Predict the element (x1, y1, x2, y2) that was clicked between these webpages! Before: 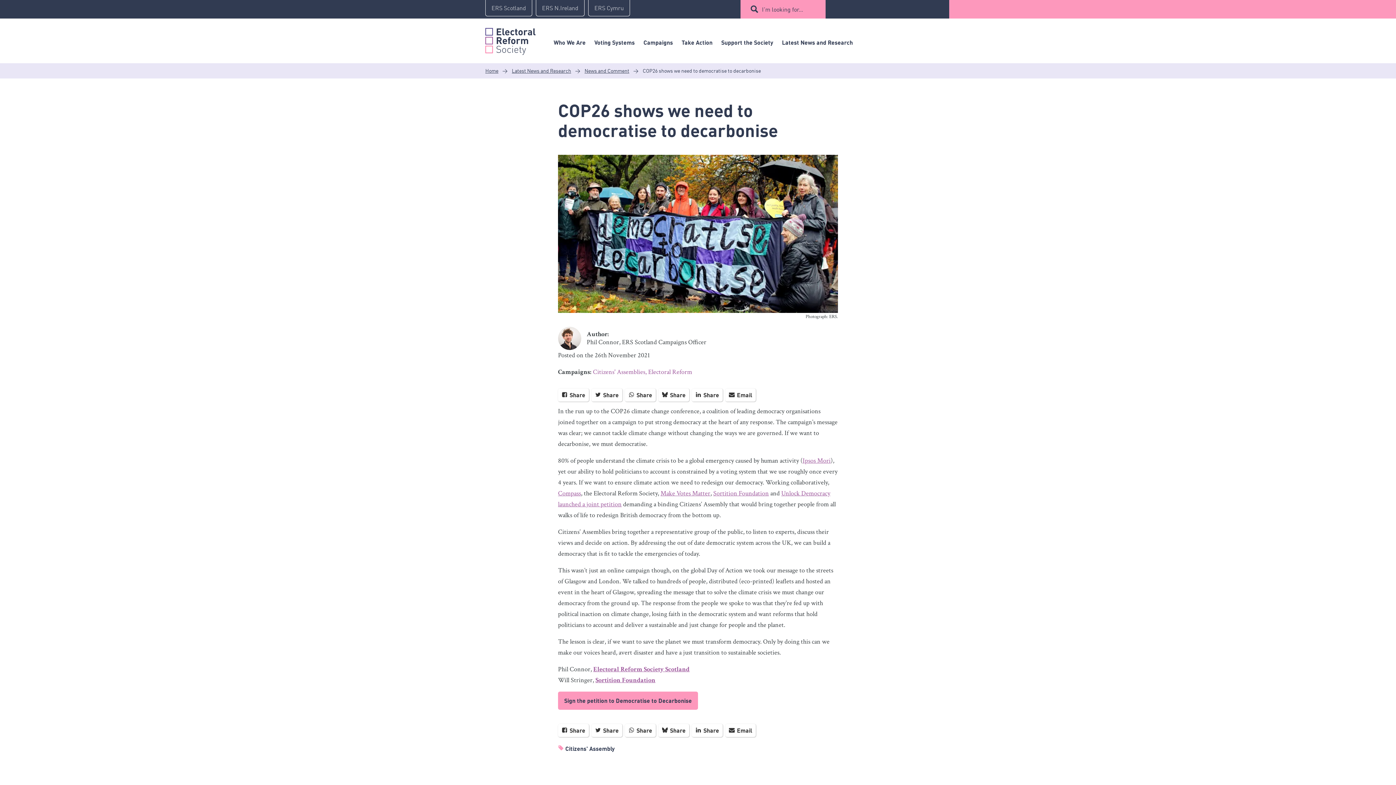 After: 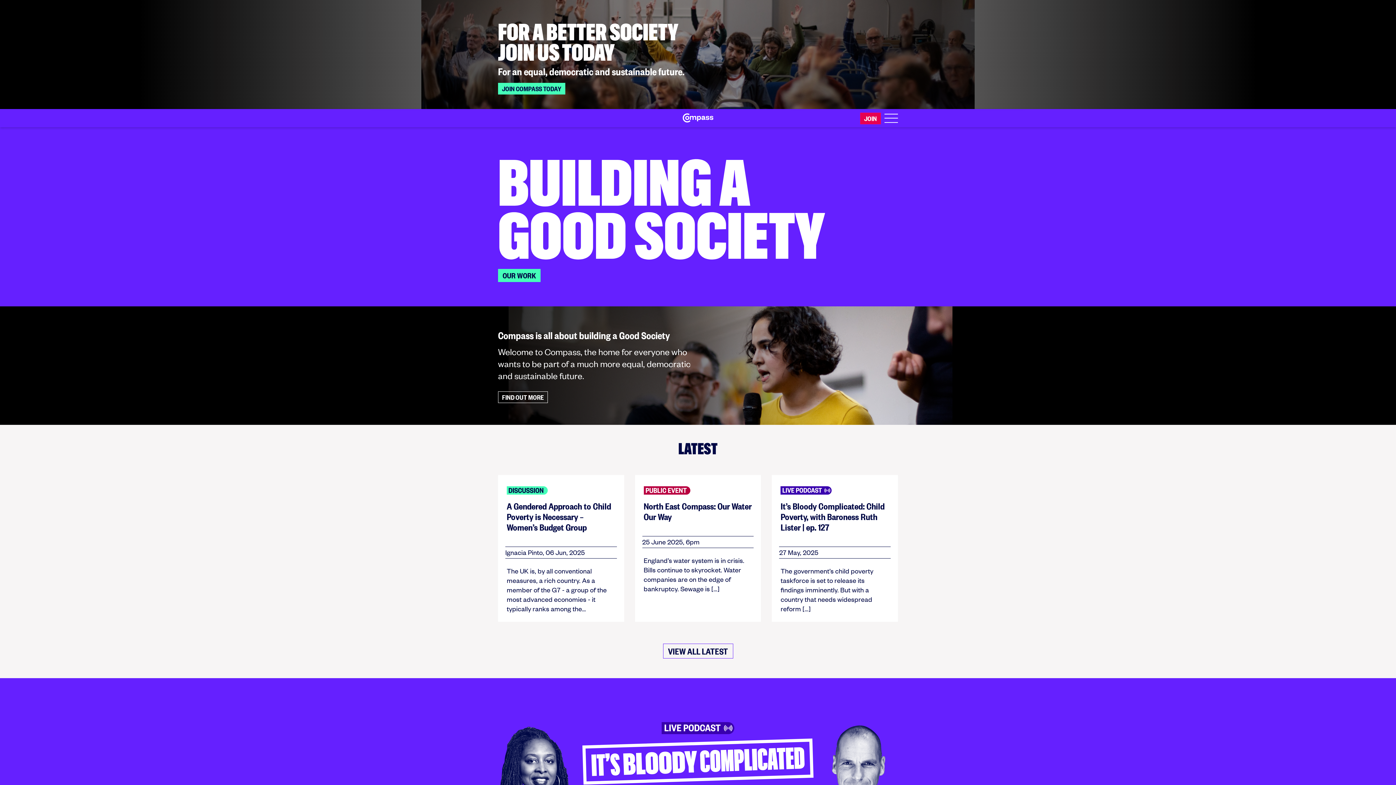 Action: label: Compass bbox: (558, 489, 581, 497)